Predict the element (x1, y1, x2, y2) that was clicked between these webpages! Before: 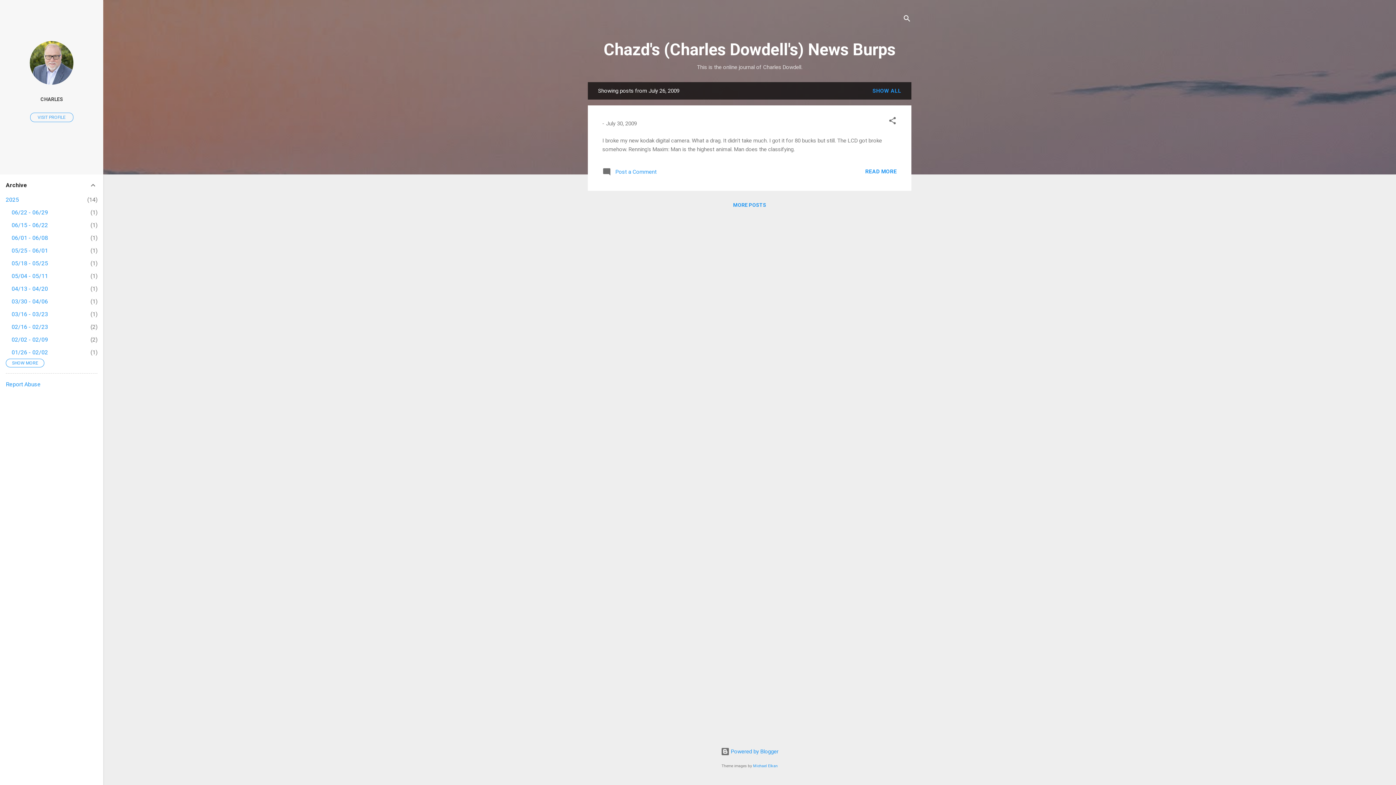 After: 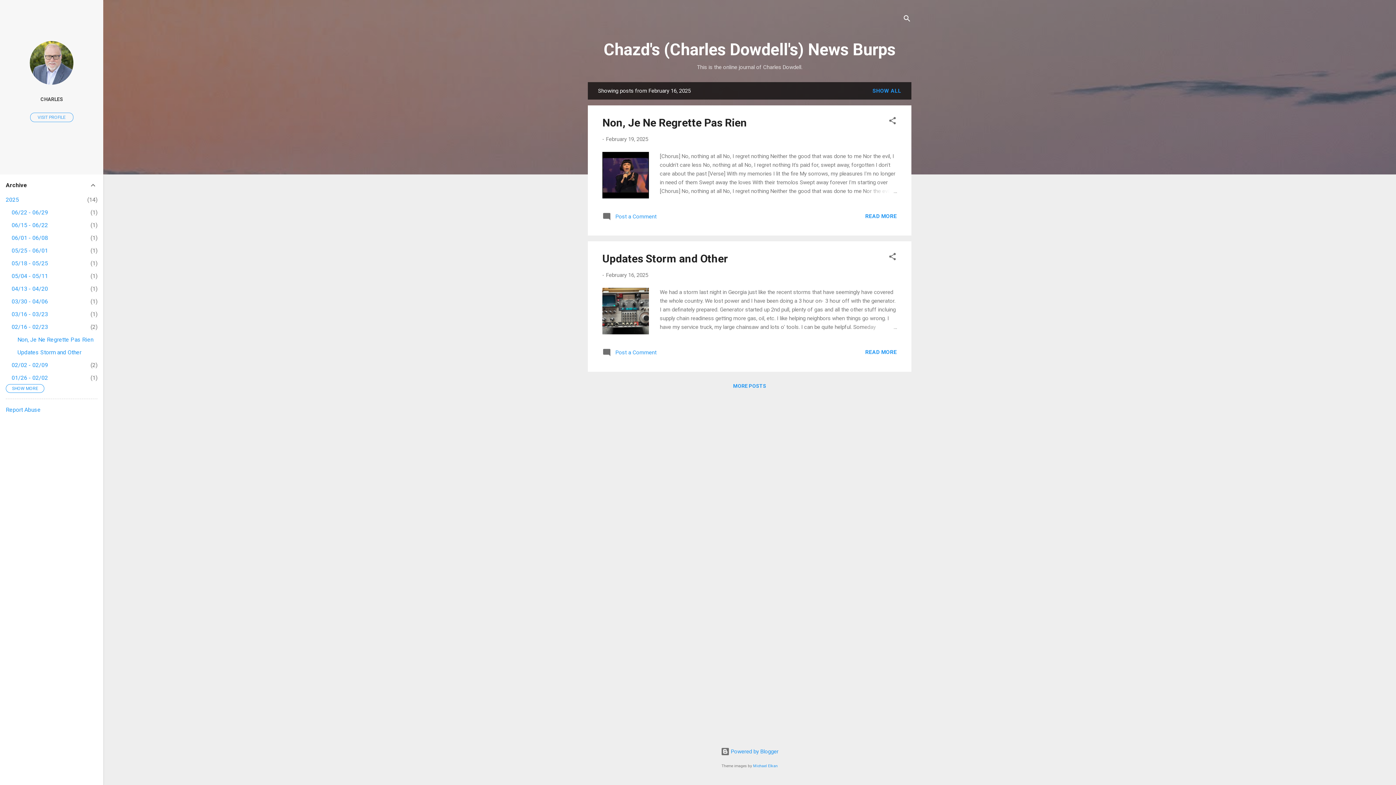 Action: label: 02/16 - 02/23
2 bbox: (11, 323, 48, 330)